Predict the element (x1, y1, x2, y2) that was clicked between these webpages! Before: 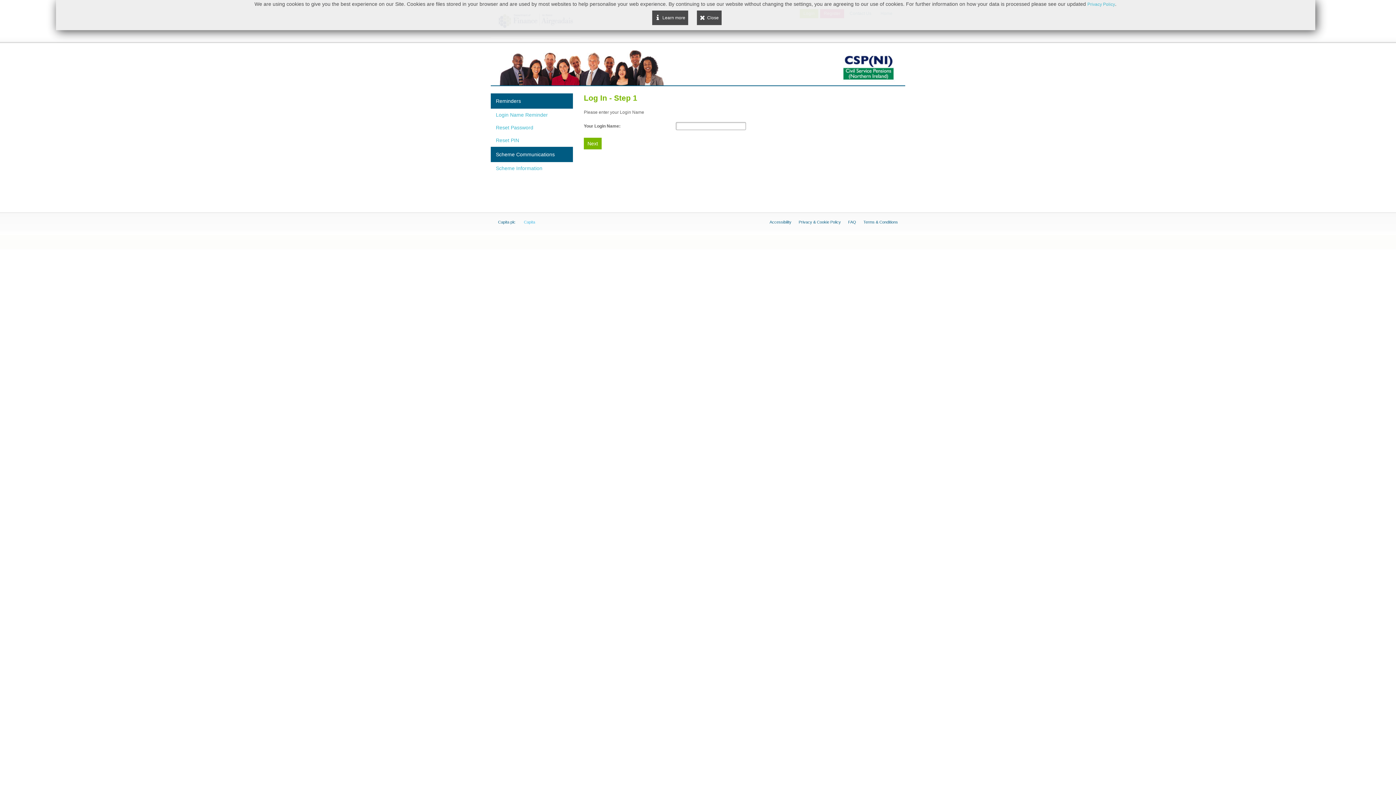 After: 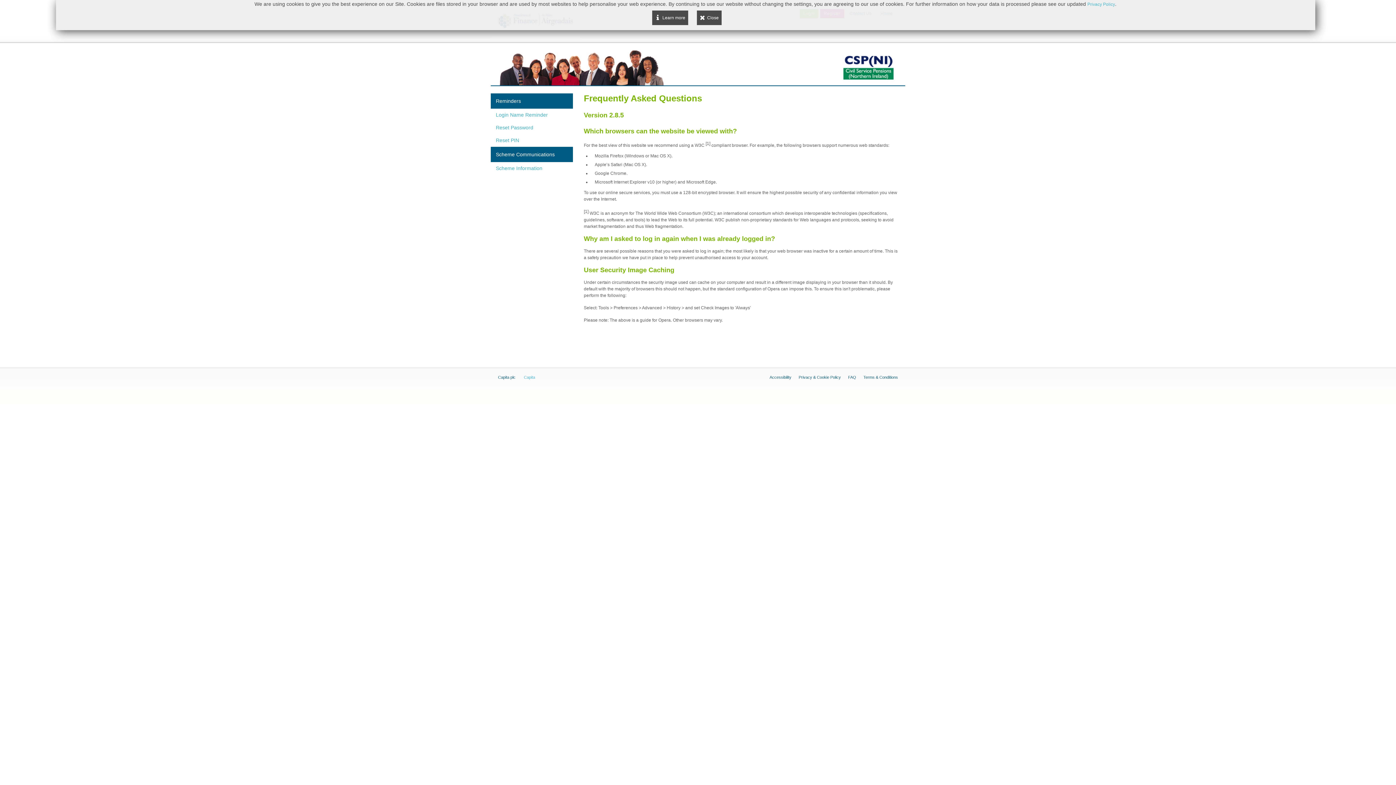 Action: label: FAQ bbox: (848, 220, 856, 224)